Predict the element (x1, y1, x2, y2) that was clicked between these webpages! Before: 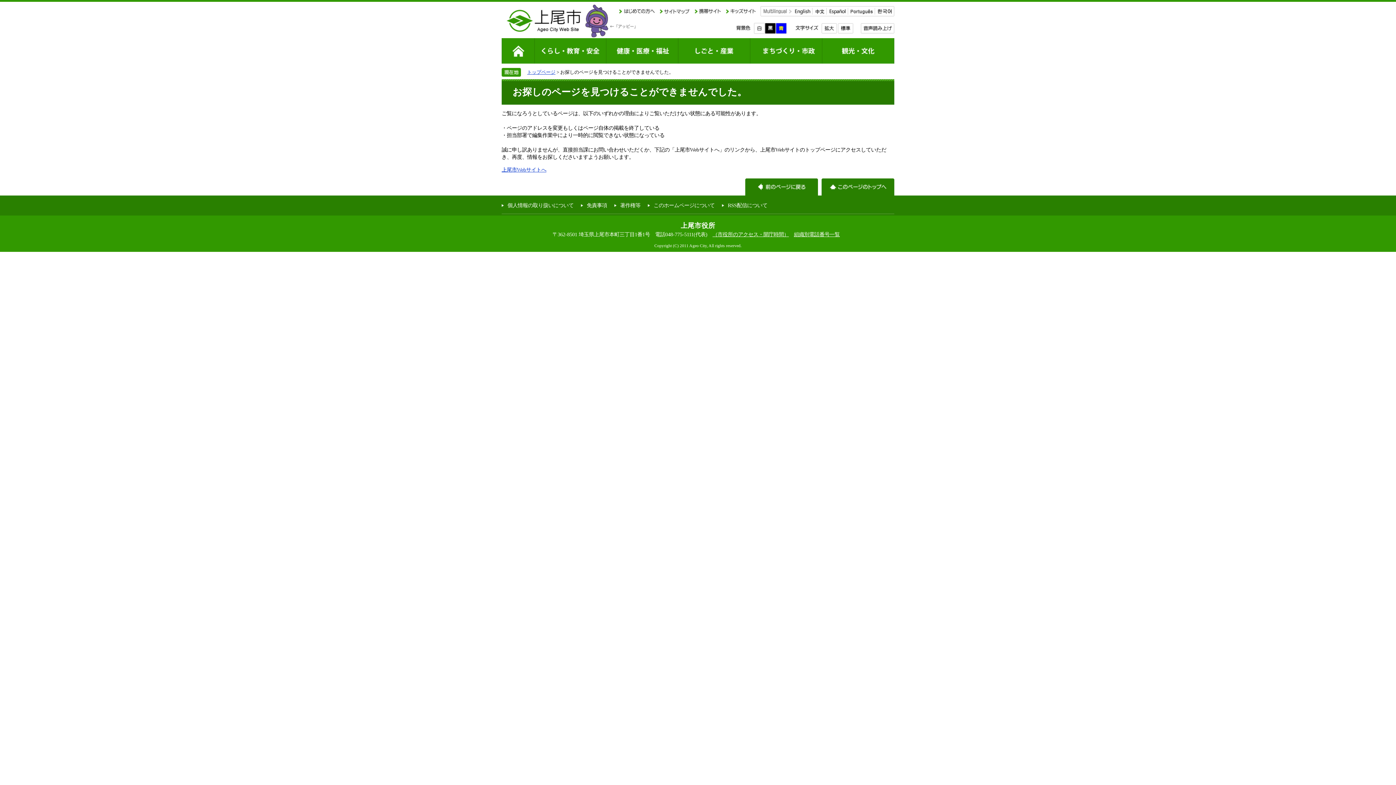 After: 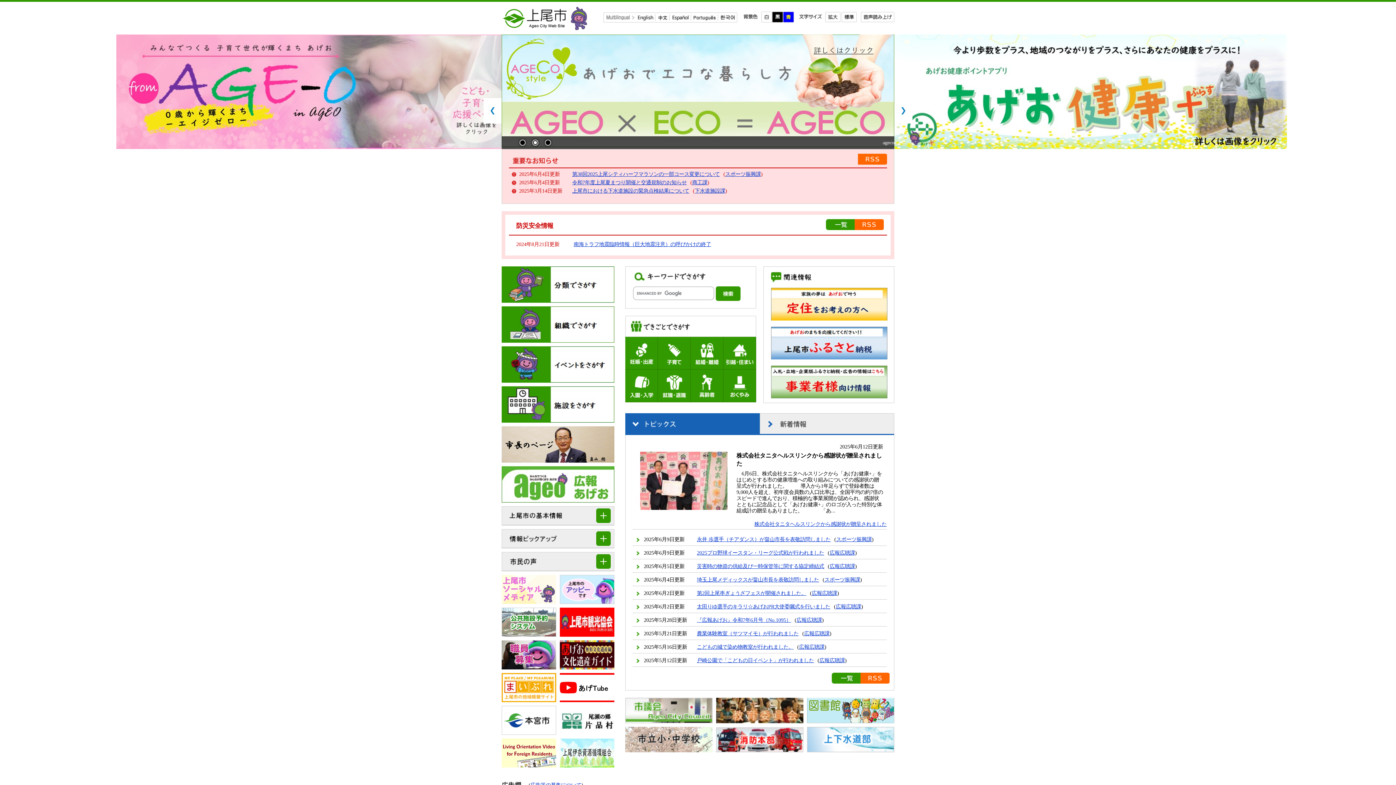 Action: bbox: (505, 9, 581, 14)